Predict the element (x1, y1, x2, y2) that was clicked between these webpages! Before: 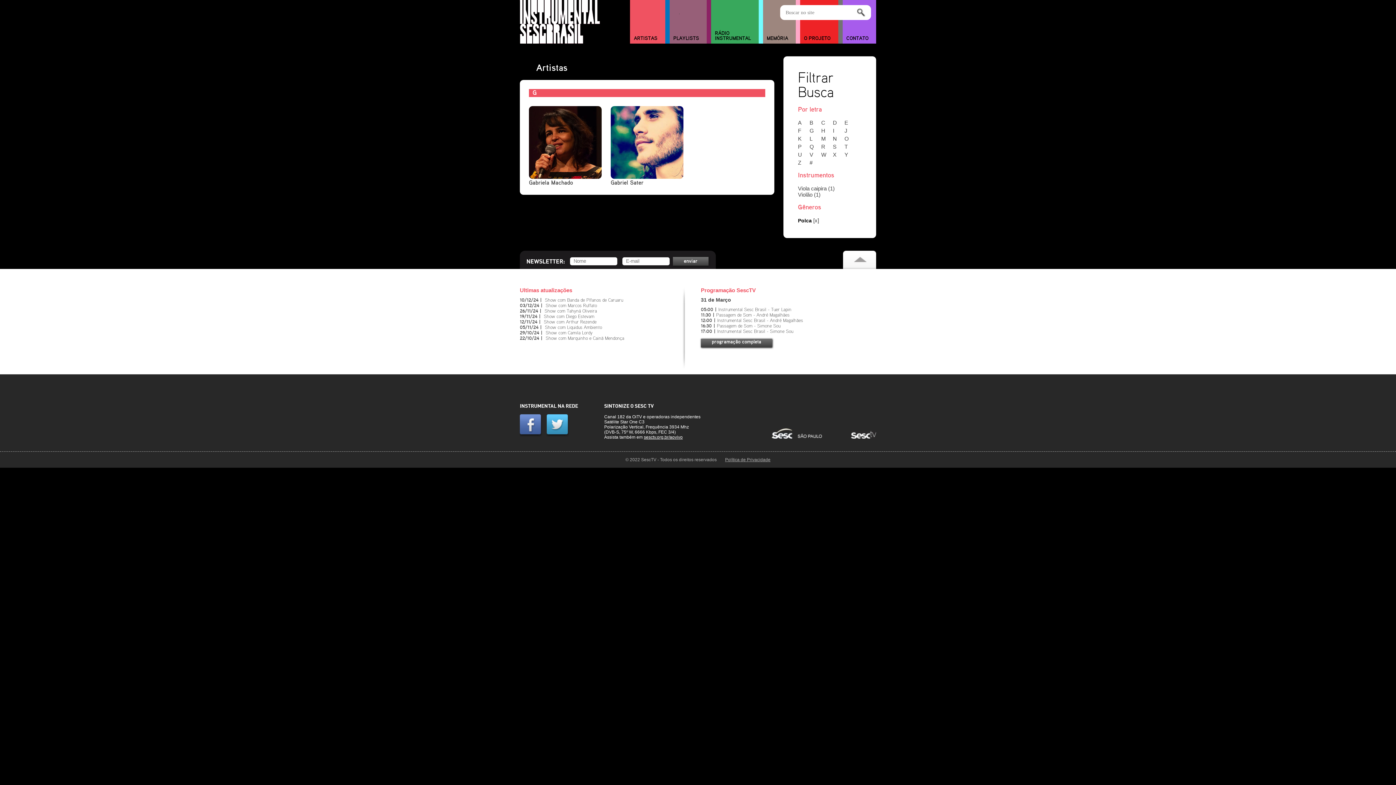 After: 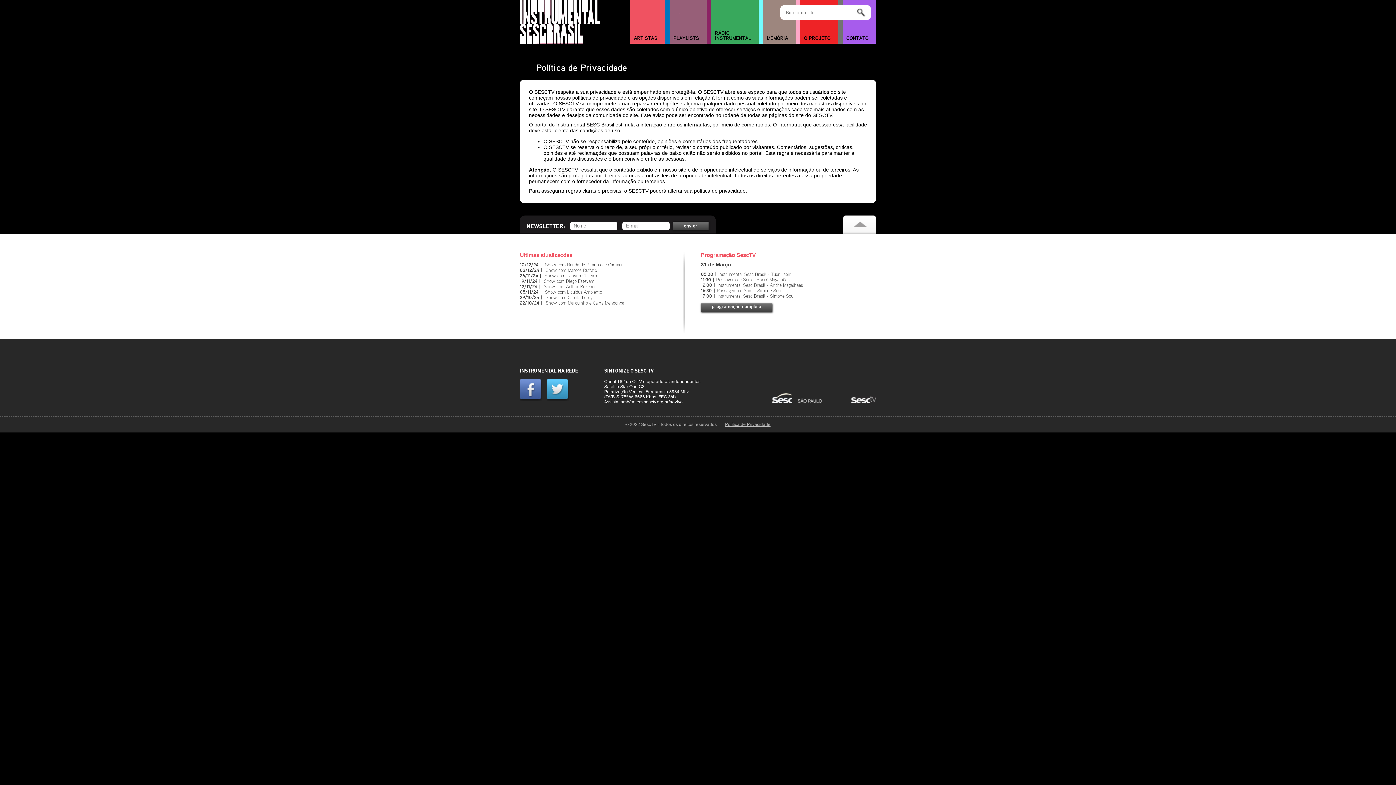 Action: bbox: (725, 457, 770, 462) label: Política de Privacidade